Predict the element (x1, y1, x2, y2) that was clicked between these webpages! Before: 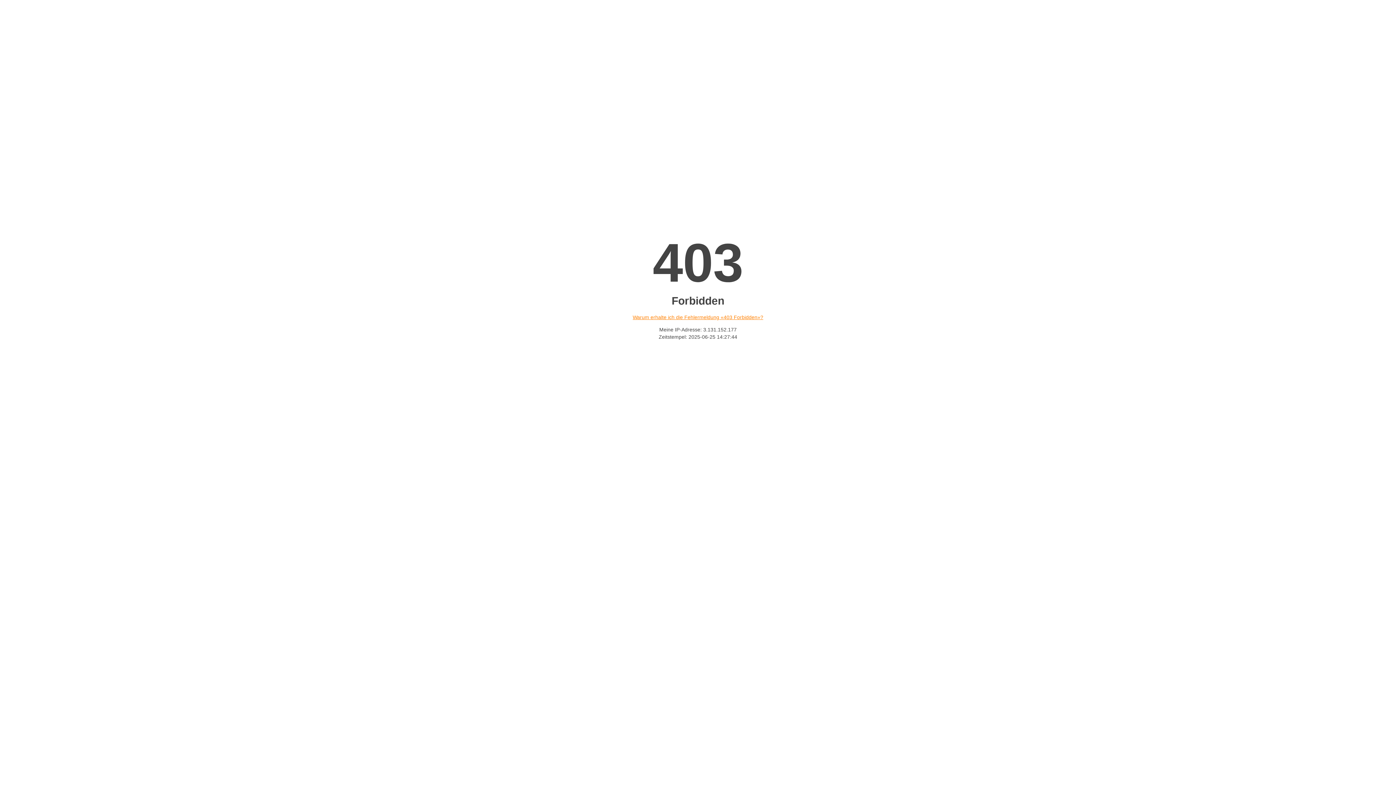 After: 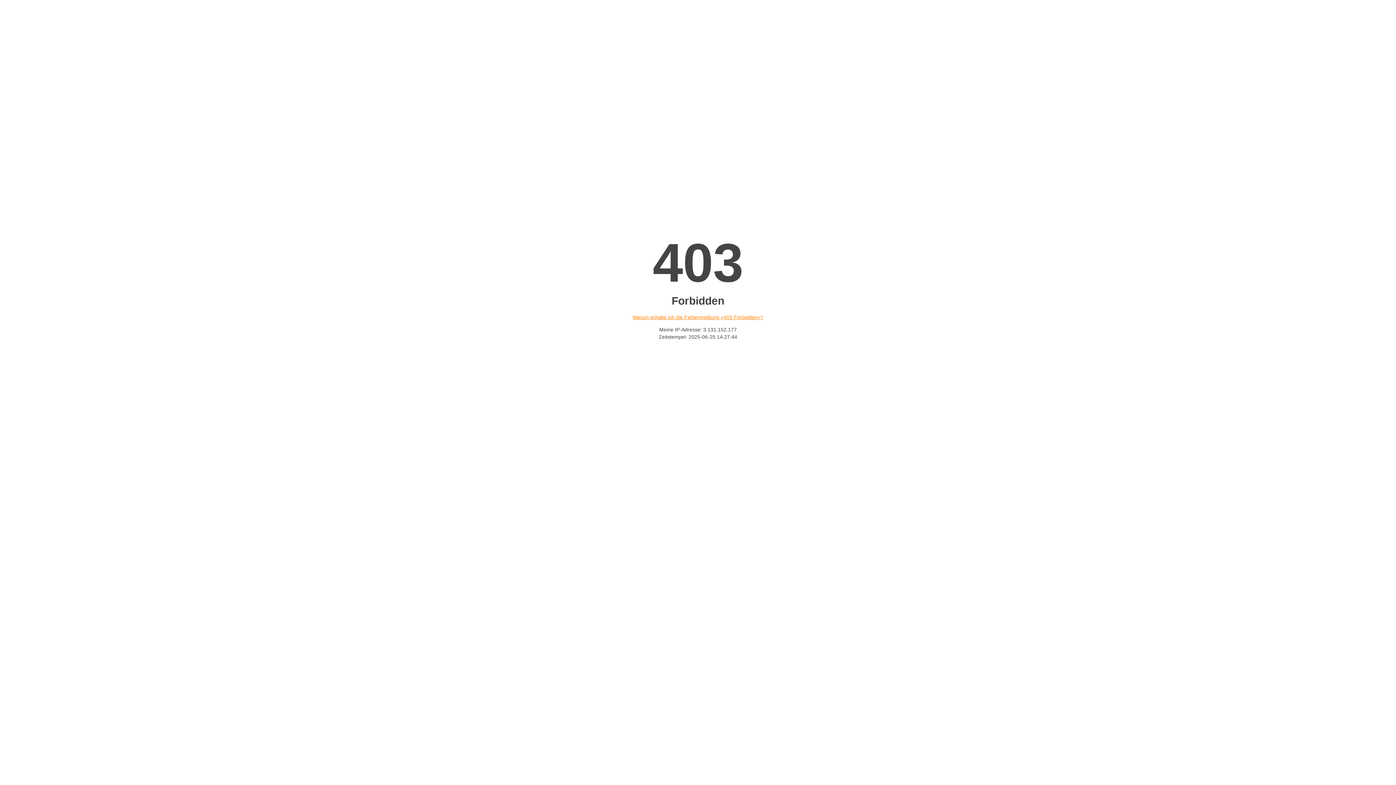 Action: bbox: (632, 314, 763, 320) label: Warum erhalte ich die Fehlermeldung «403 Forbidden»?